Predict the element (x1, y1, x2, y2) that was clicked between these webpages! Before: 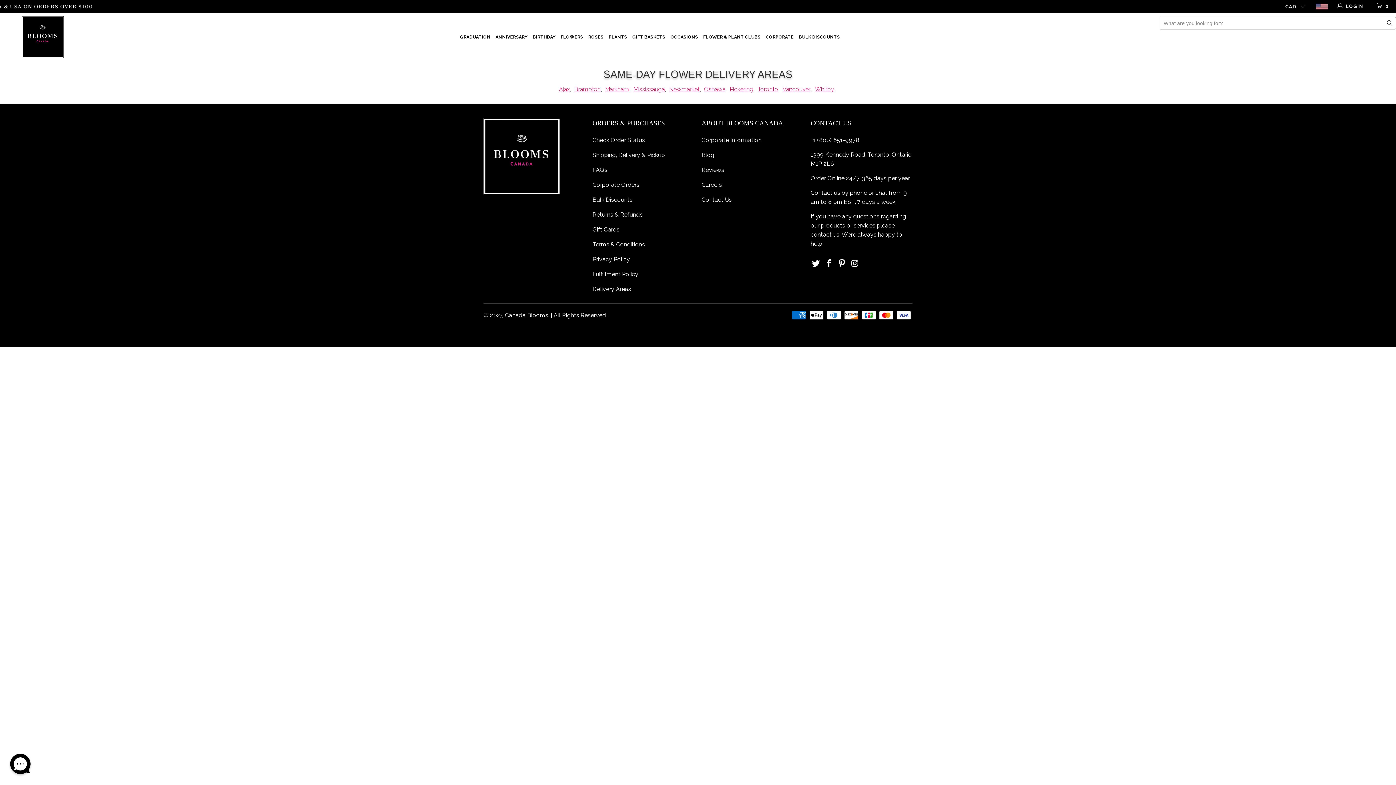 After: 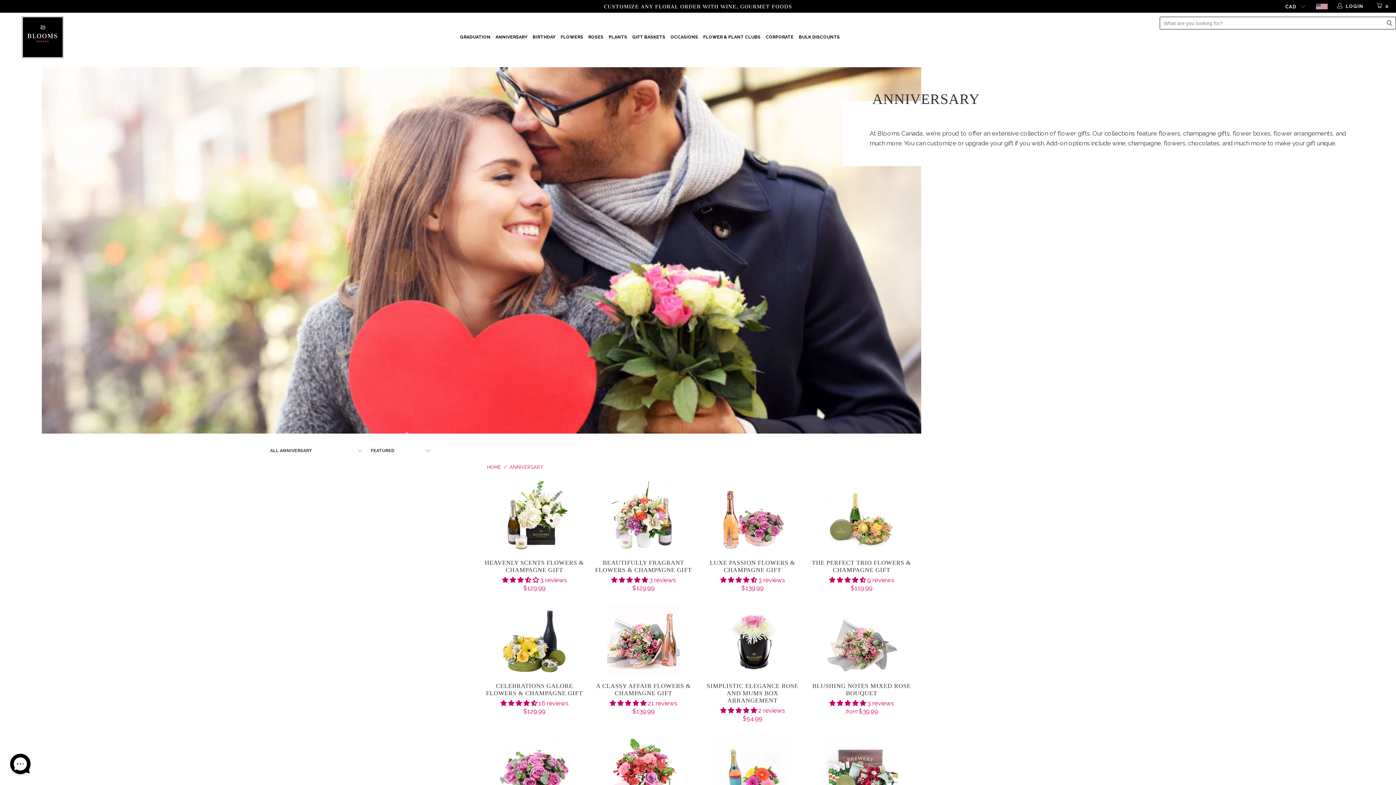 Action: bbox: (495, 28, 527, 46) label: ANNIVERSARY